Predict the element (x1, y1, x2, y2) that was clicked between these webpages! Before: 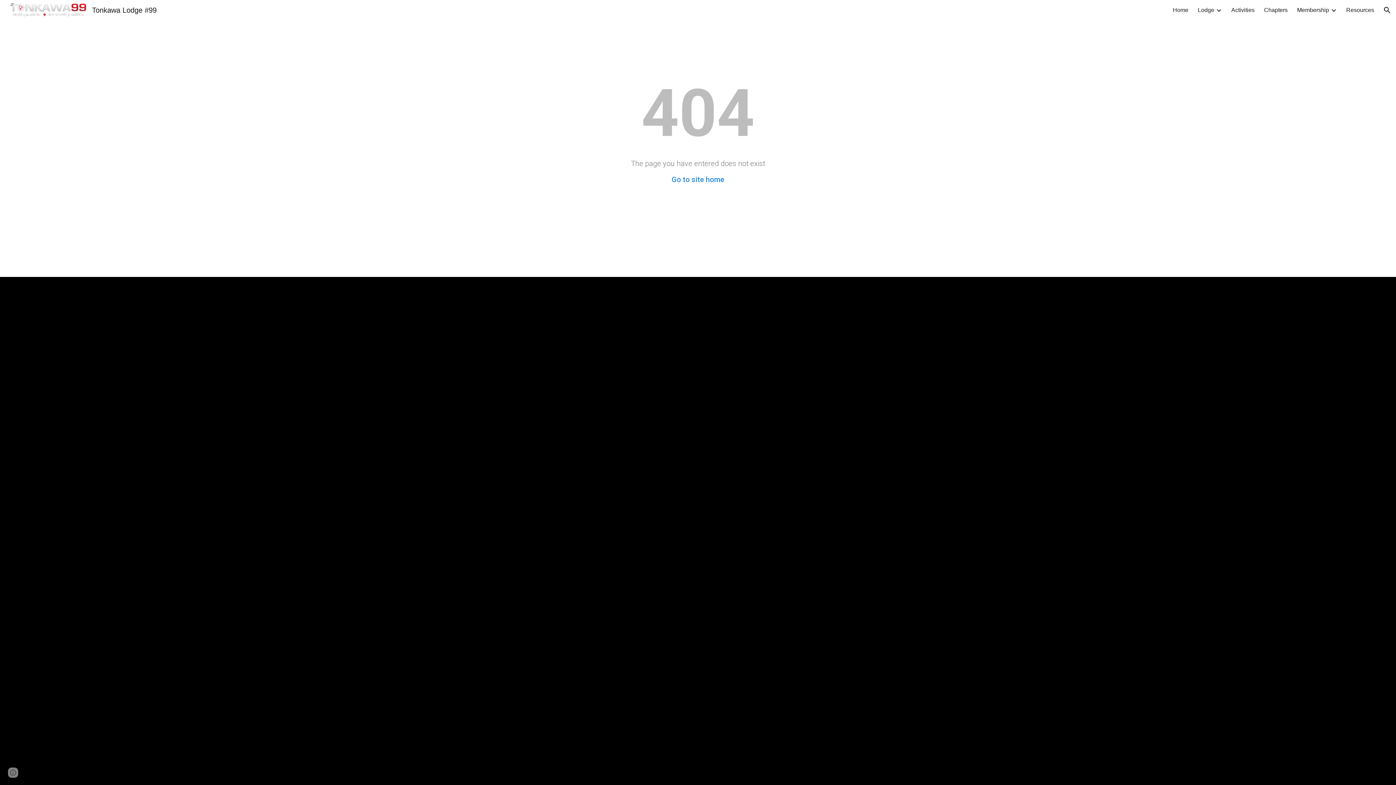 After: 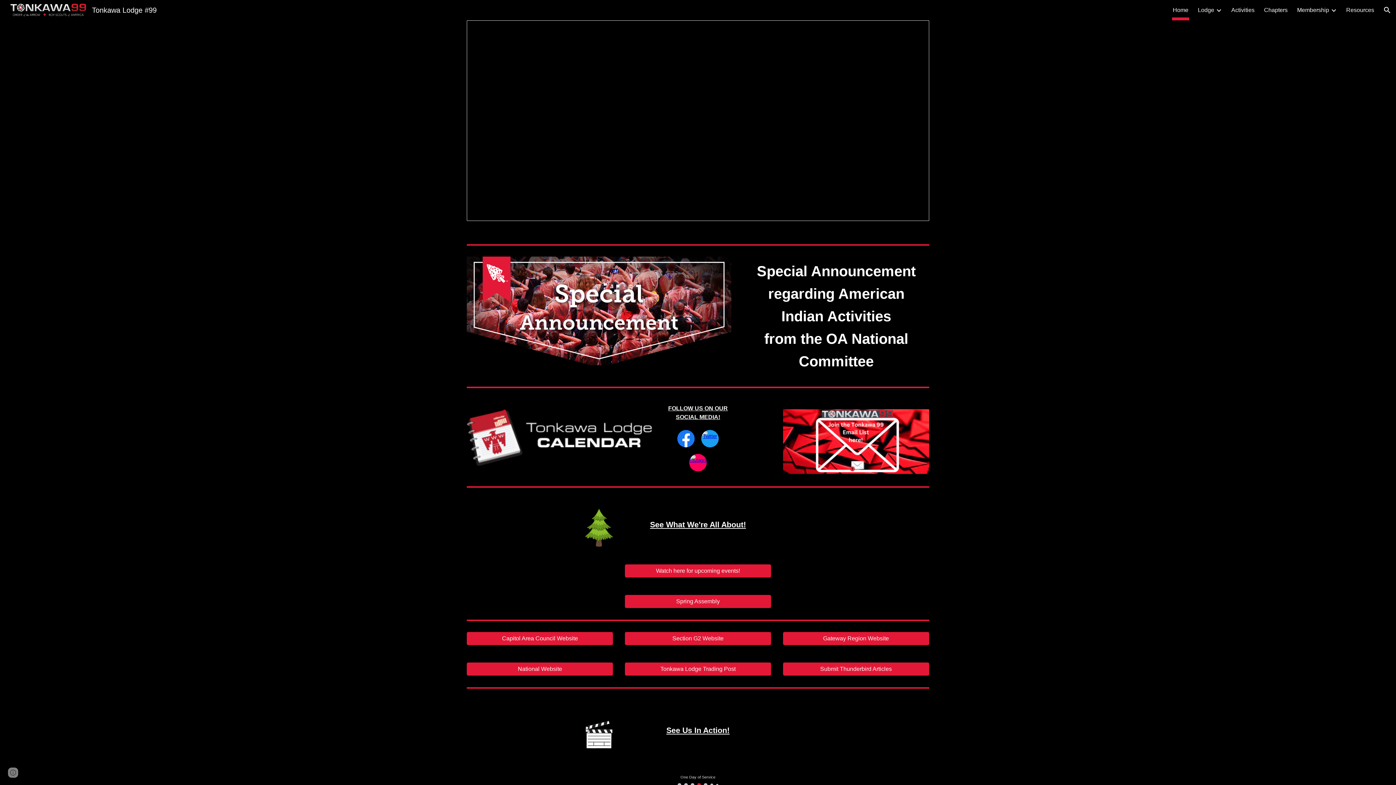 Action: bbox: (671, 175, 724, 184) label: Go to site home